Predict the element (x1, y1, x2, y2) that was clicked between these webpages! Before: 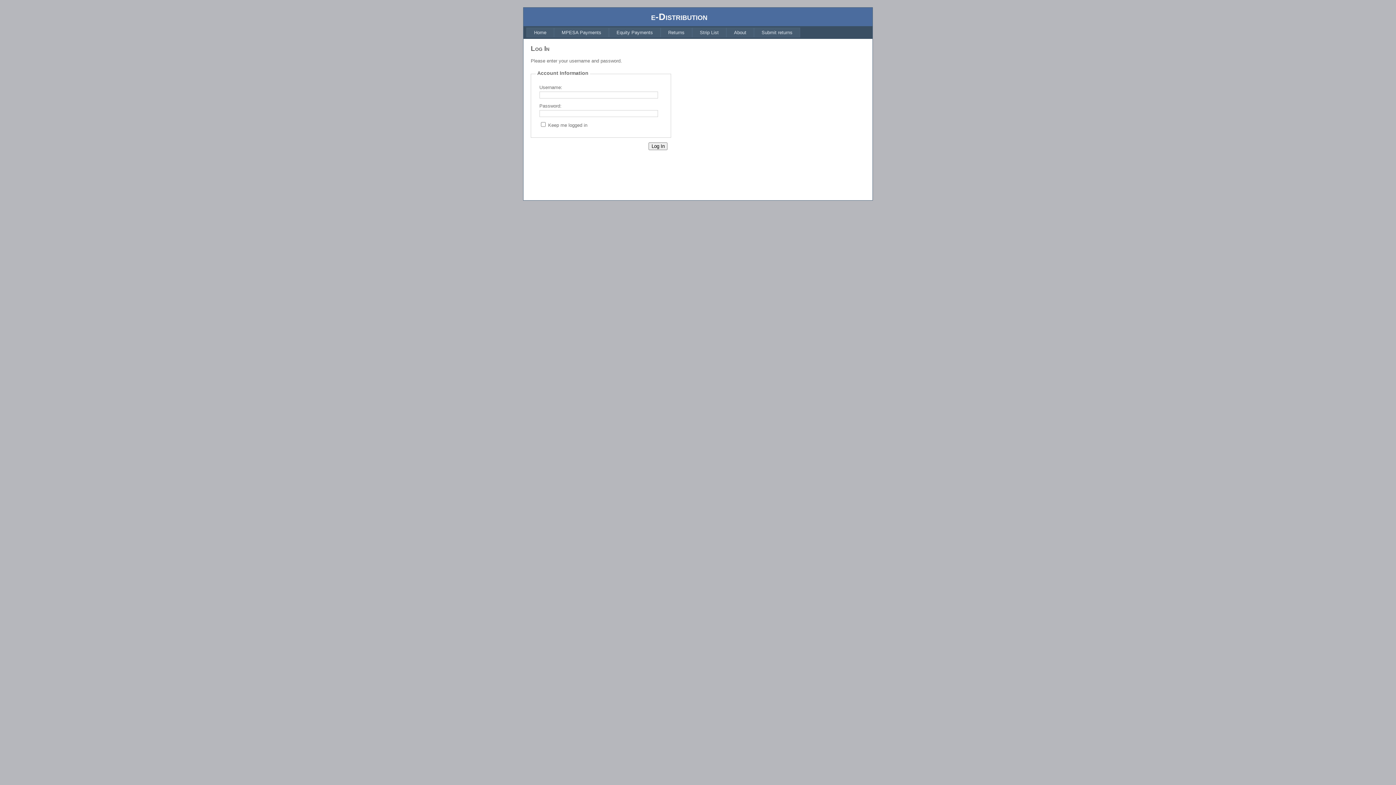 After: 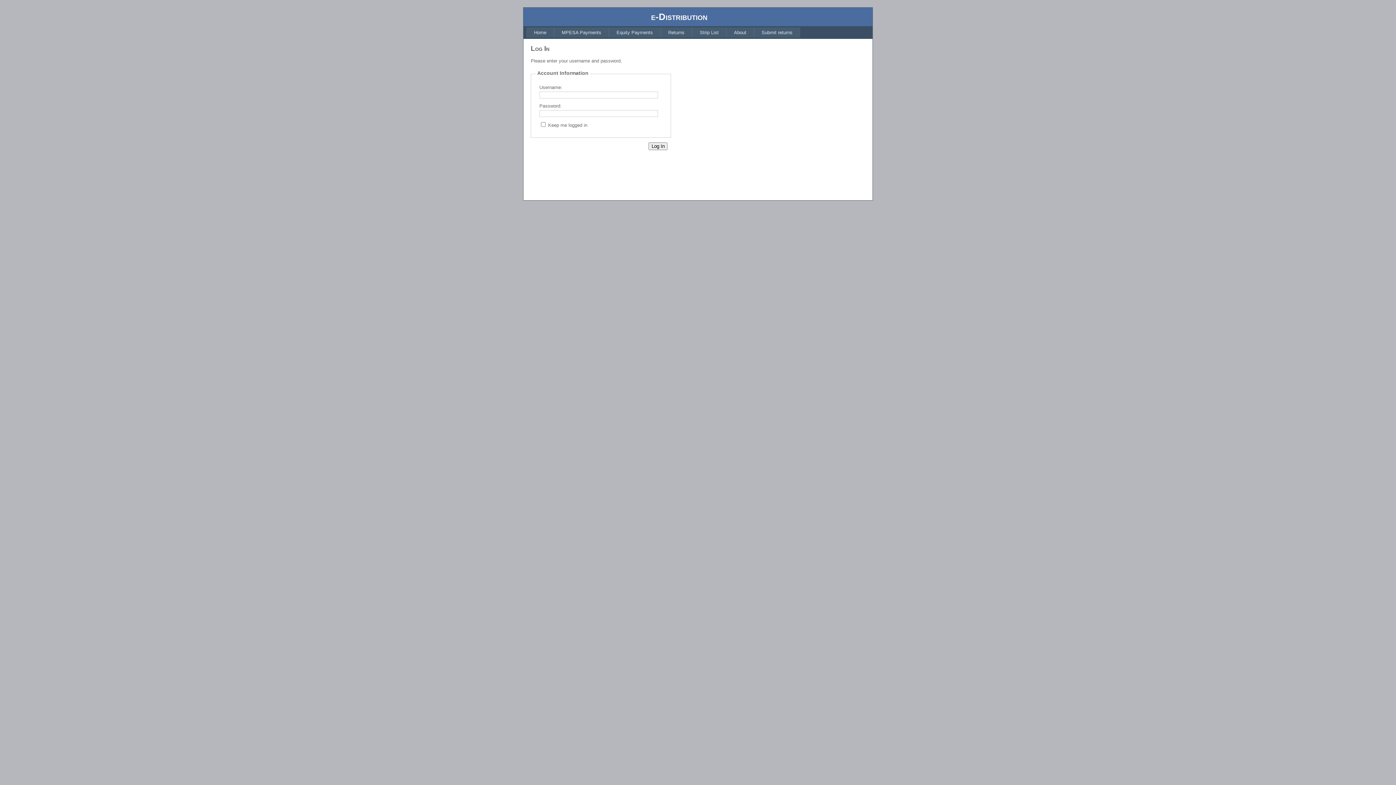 Action: label: Home bbox: (526, 27, 554, 37)